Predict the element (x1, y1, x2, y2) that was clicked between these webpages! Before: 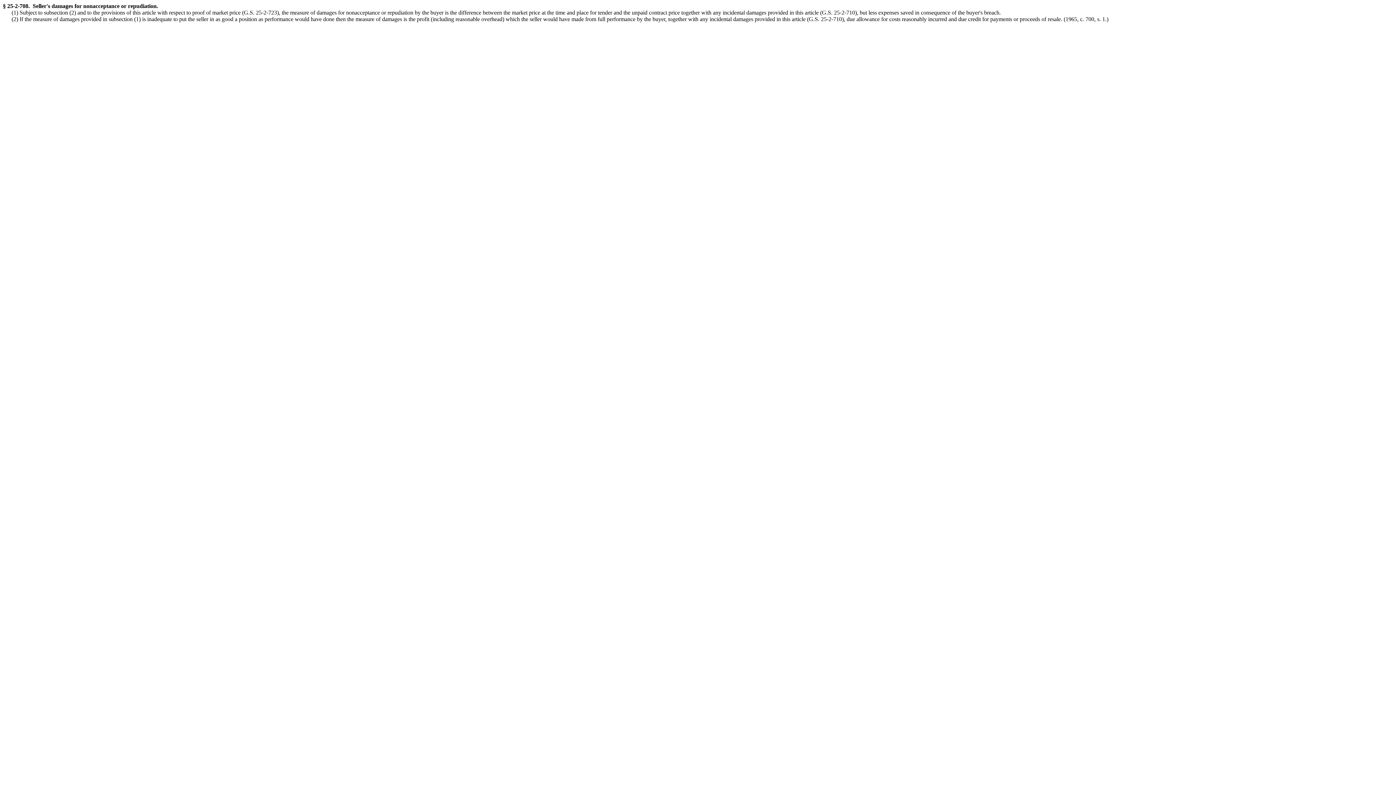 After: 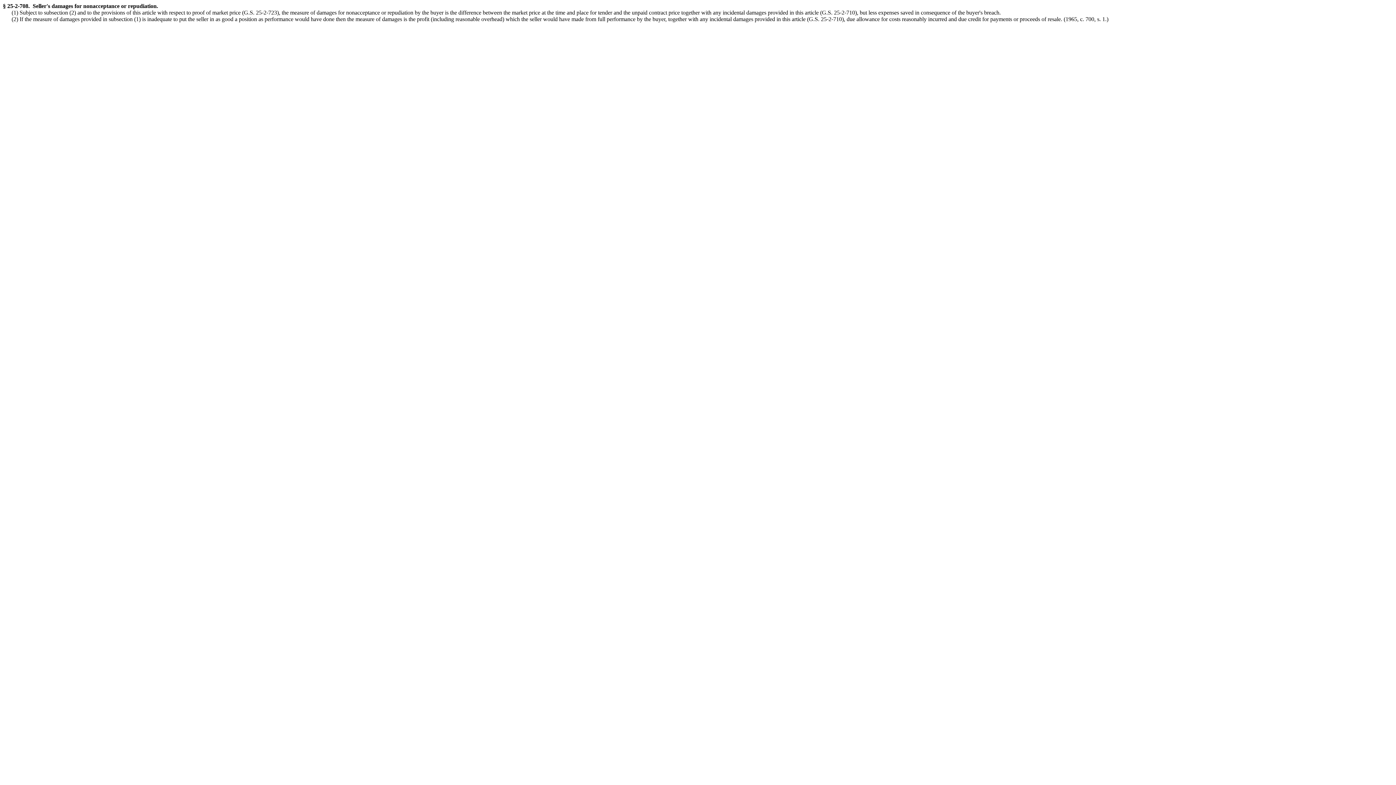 Action: bbox: (1064, 16, 1108, 22) label: (1965, c. 700, s. 1.)